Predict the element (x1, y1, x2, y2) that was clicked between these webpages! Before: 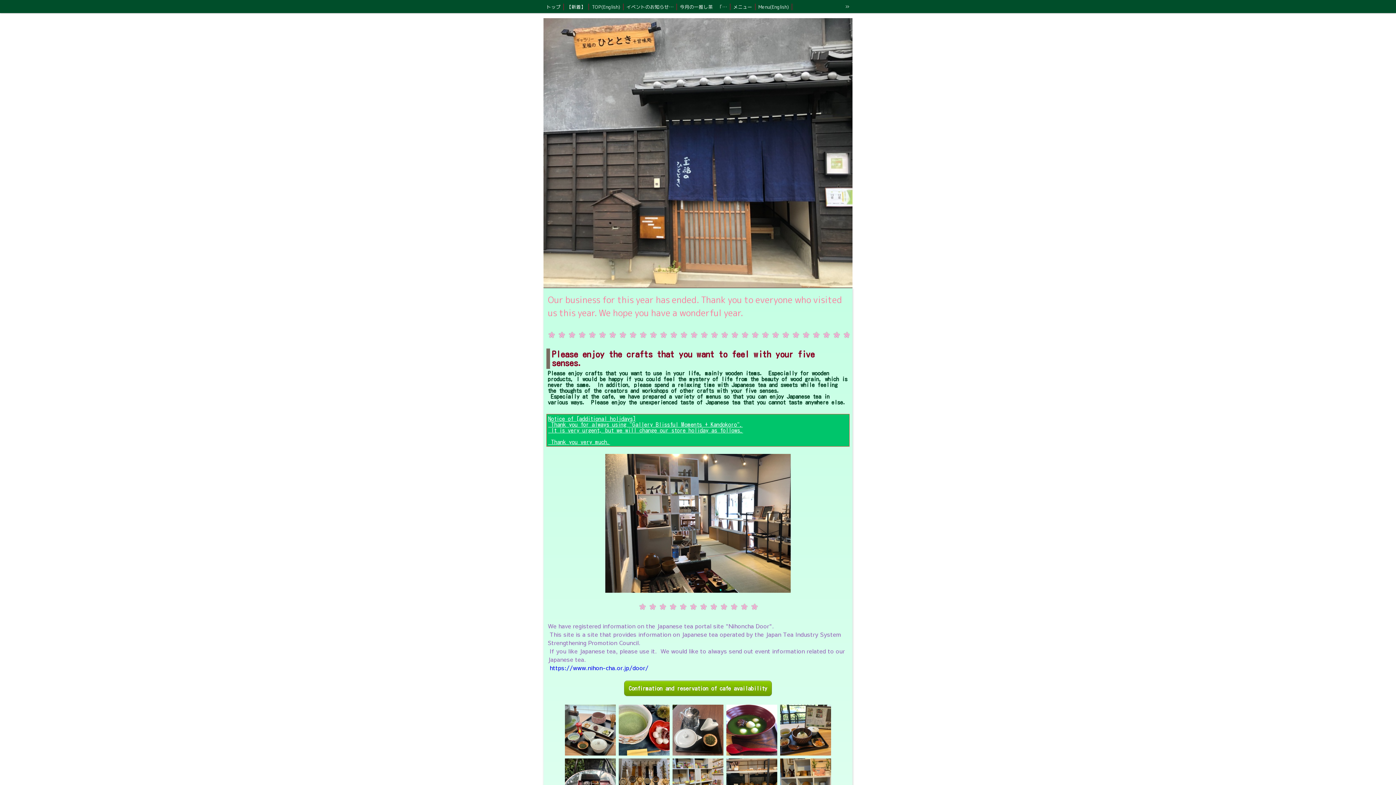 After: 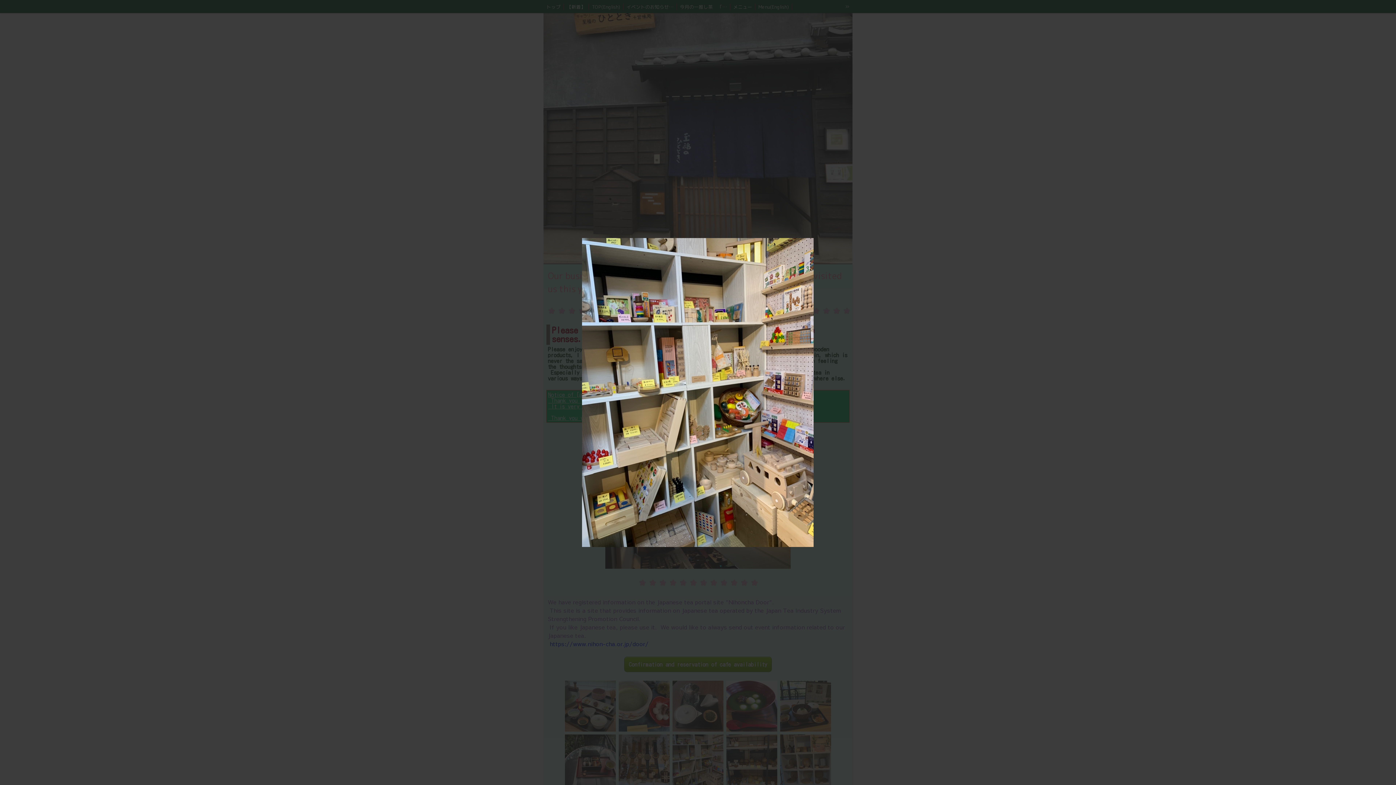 Action: bbox: (672, 758, 723, 809)